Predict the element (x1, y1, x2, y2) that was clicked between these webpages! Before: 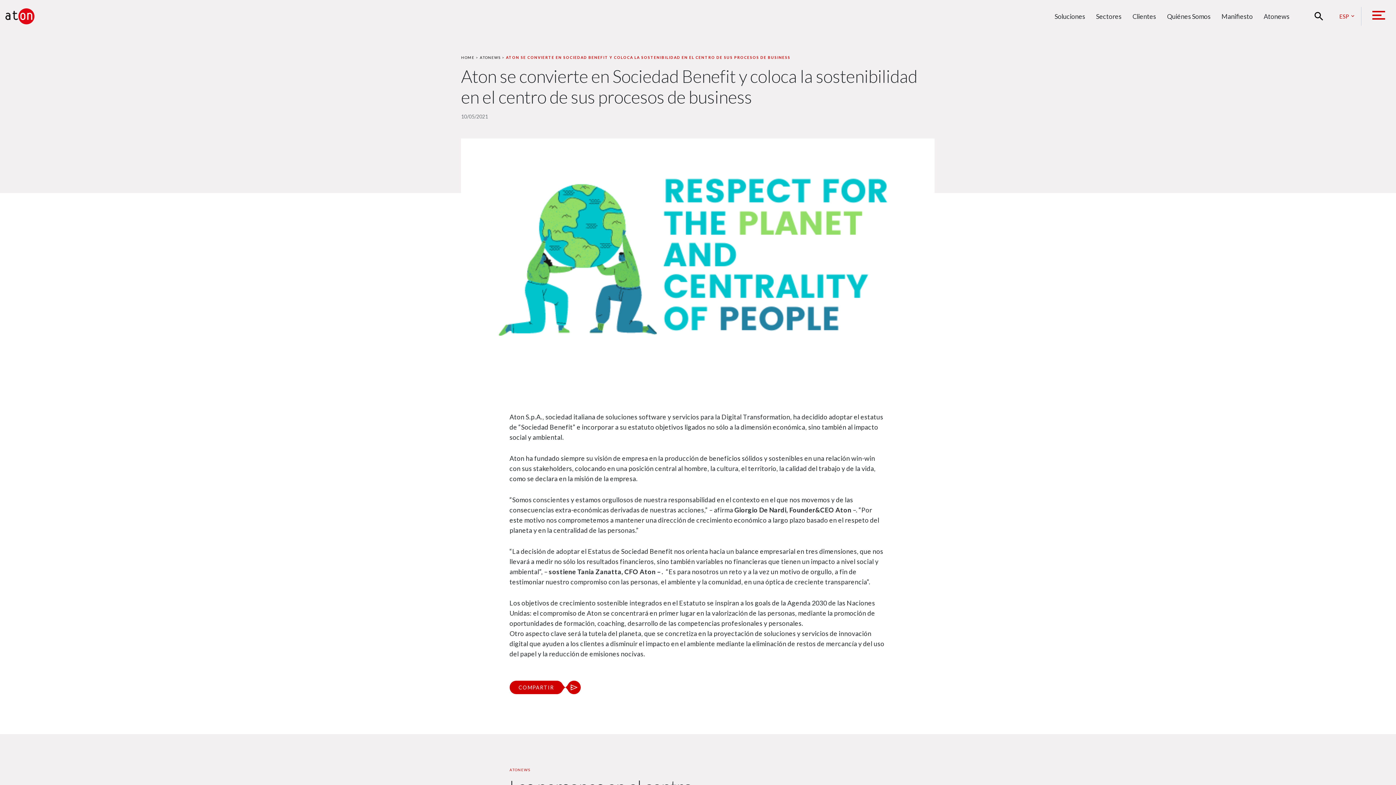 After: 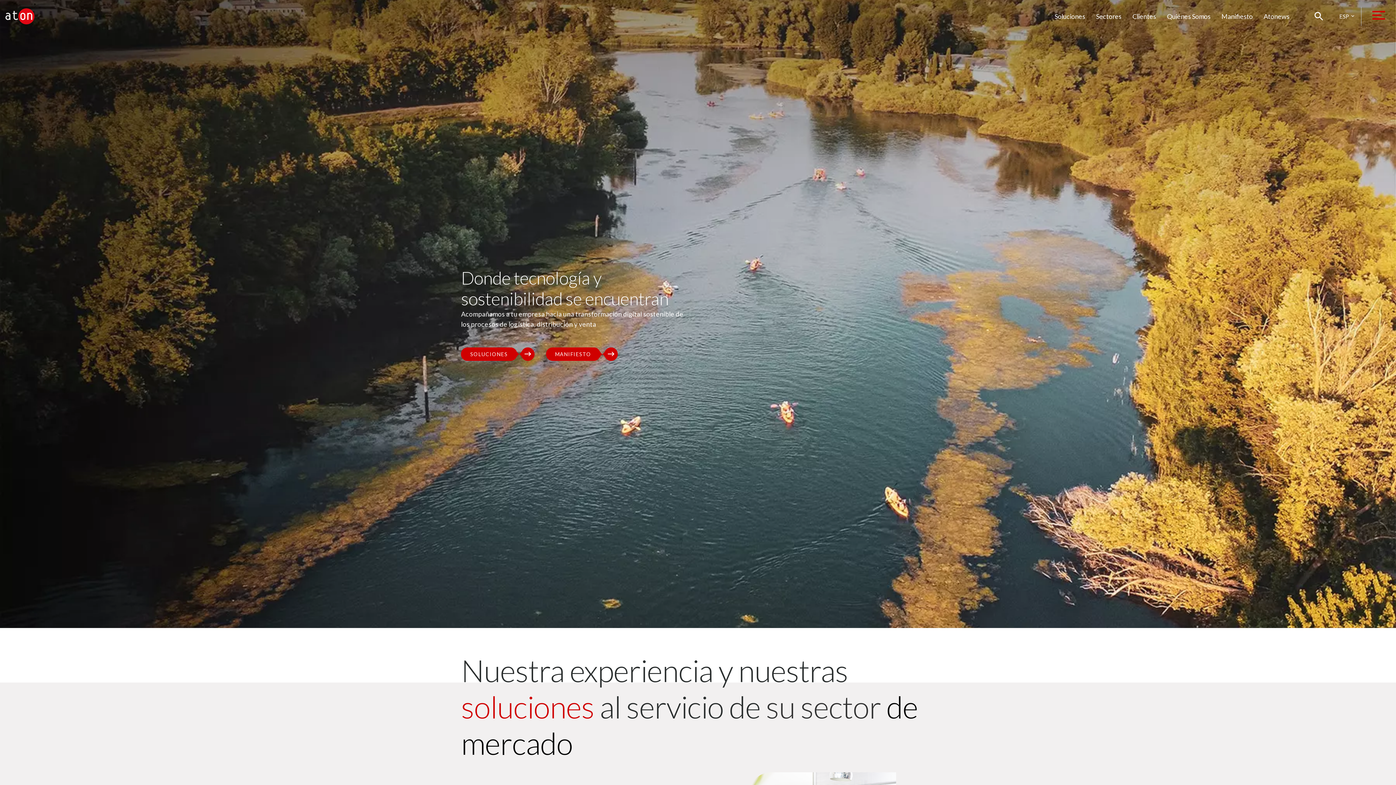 Action: bbox: (461, 55, 474, 59) label: HOME